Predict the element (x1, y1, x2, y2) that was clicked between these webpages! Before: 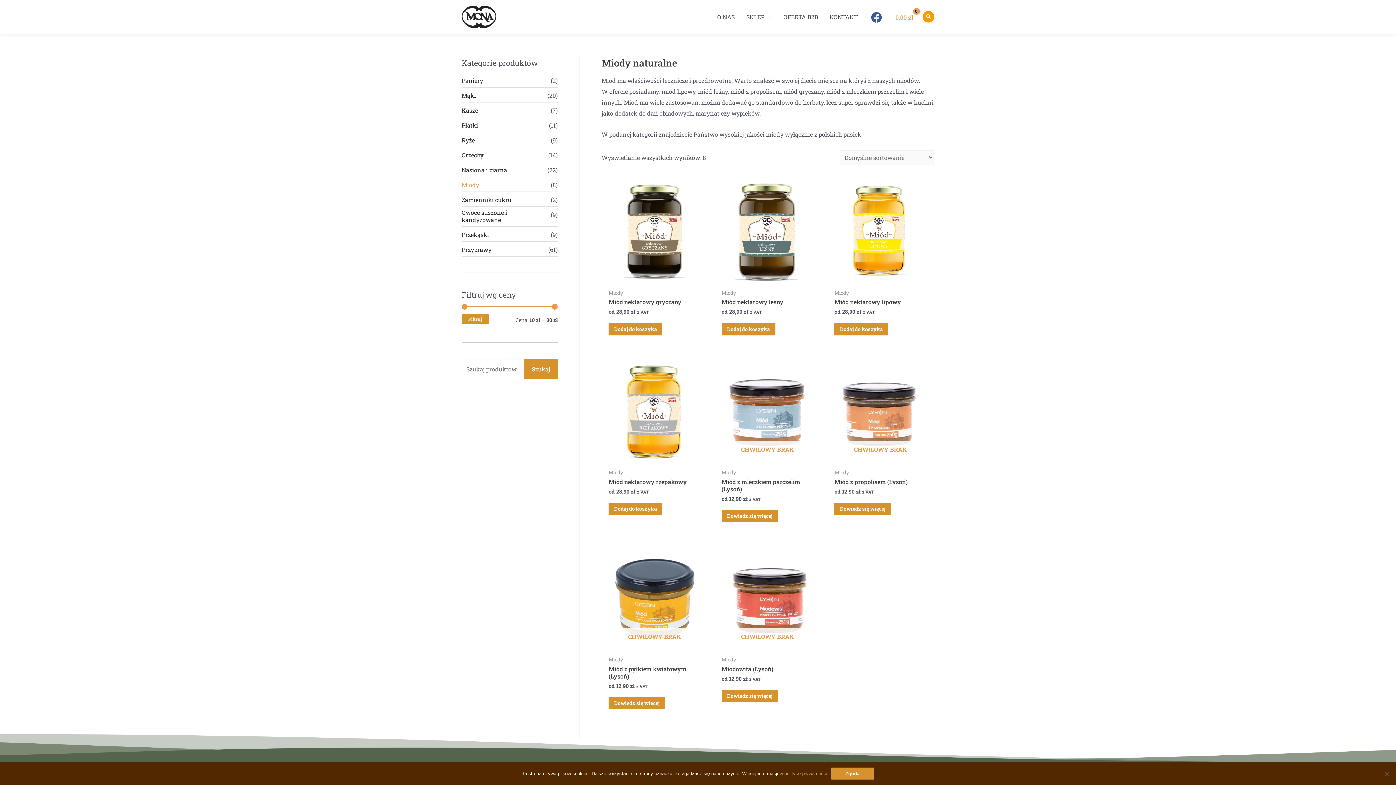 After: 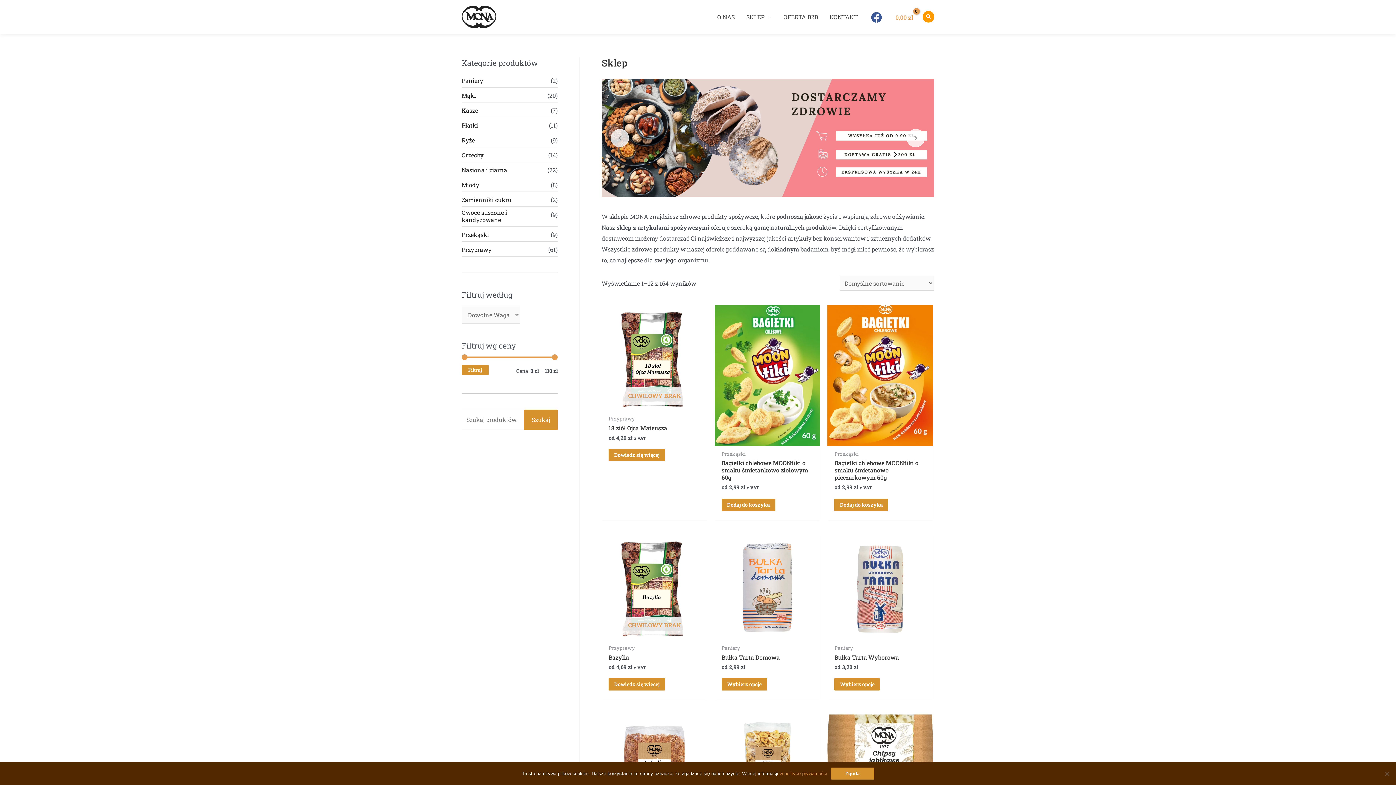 Action: label: SKLEP bbox: (740, 4, 777, 29)